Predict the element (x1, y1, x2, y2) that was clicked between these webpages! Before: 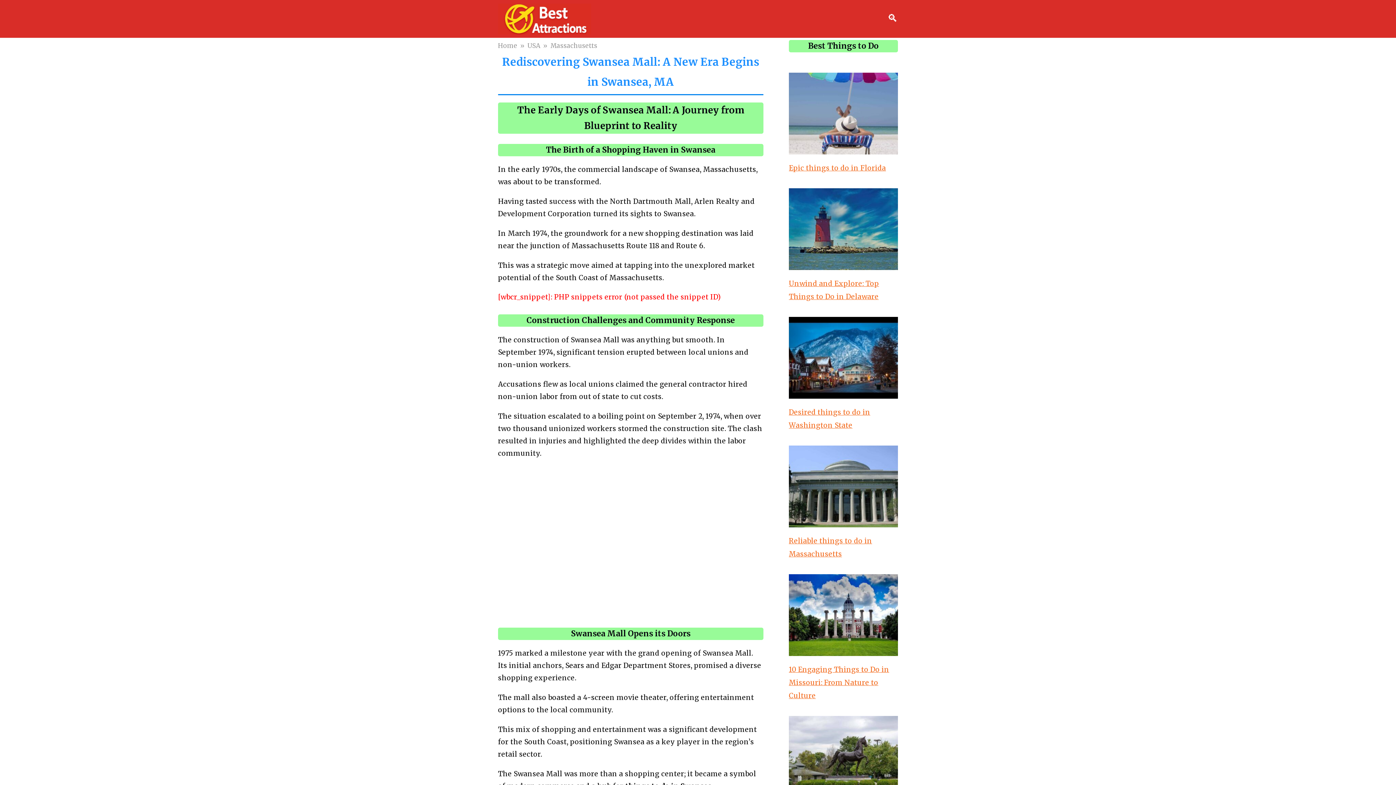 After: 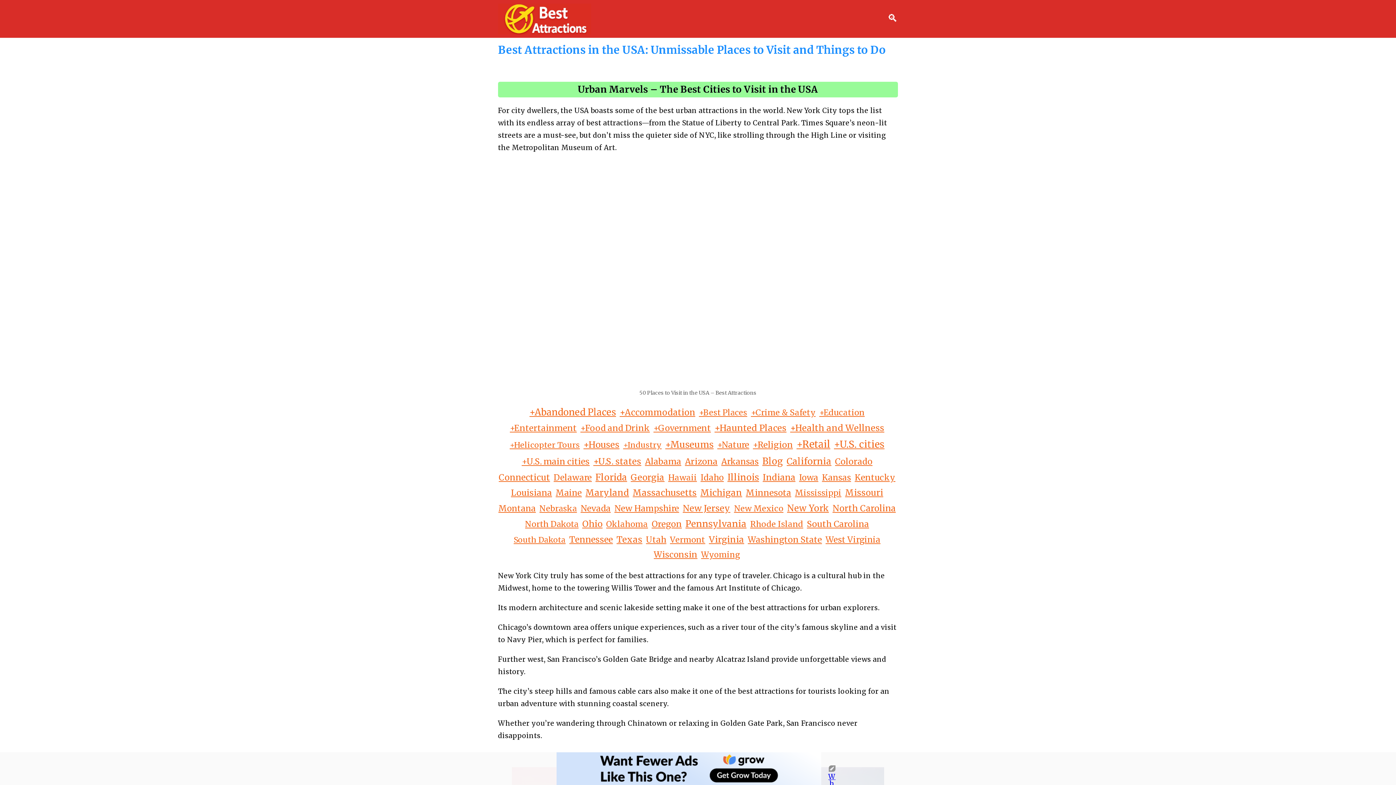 Action: bbox: (498, 14, 591, 22)